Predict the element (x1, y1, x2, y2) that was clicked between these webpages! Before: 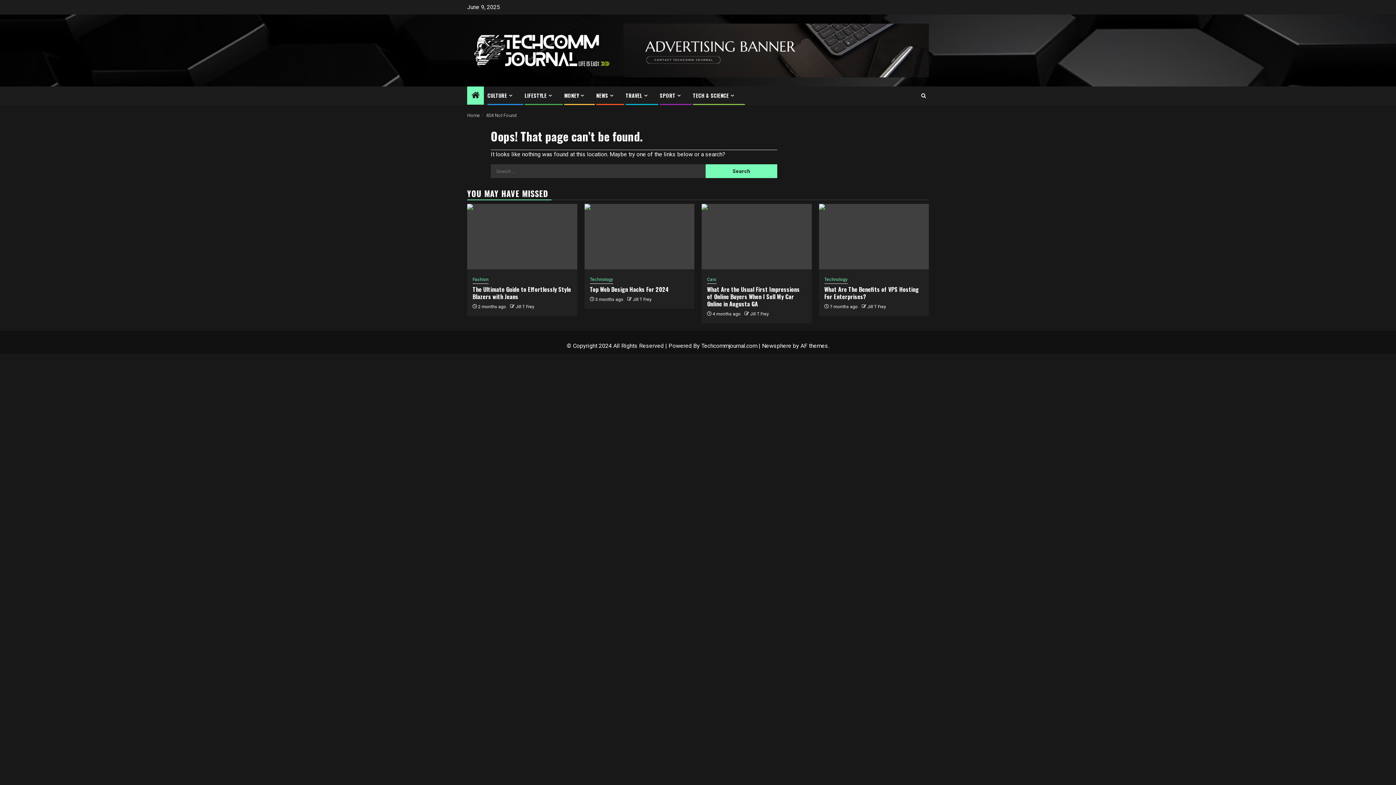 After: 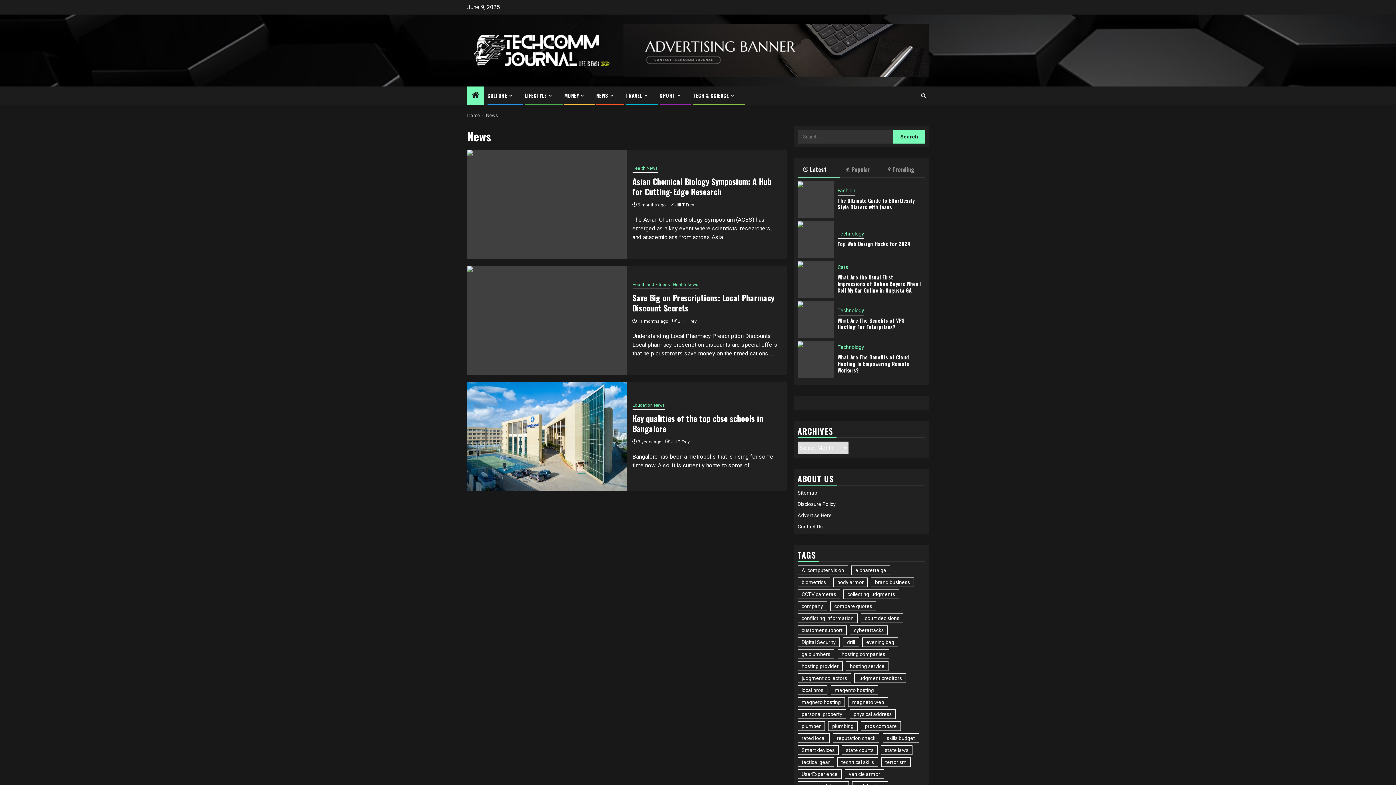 Action: label: NEWS bbox: (596, 91, 615, 99)